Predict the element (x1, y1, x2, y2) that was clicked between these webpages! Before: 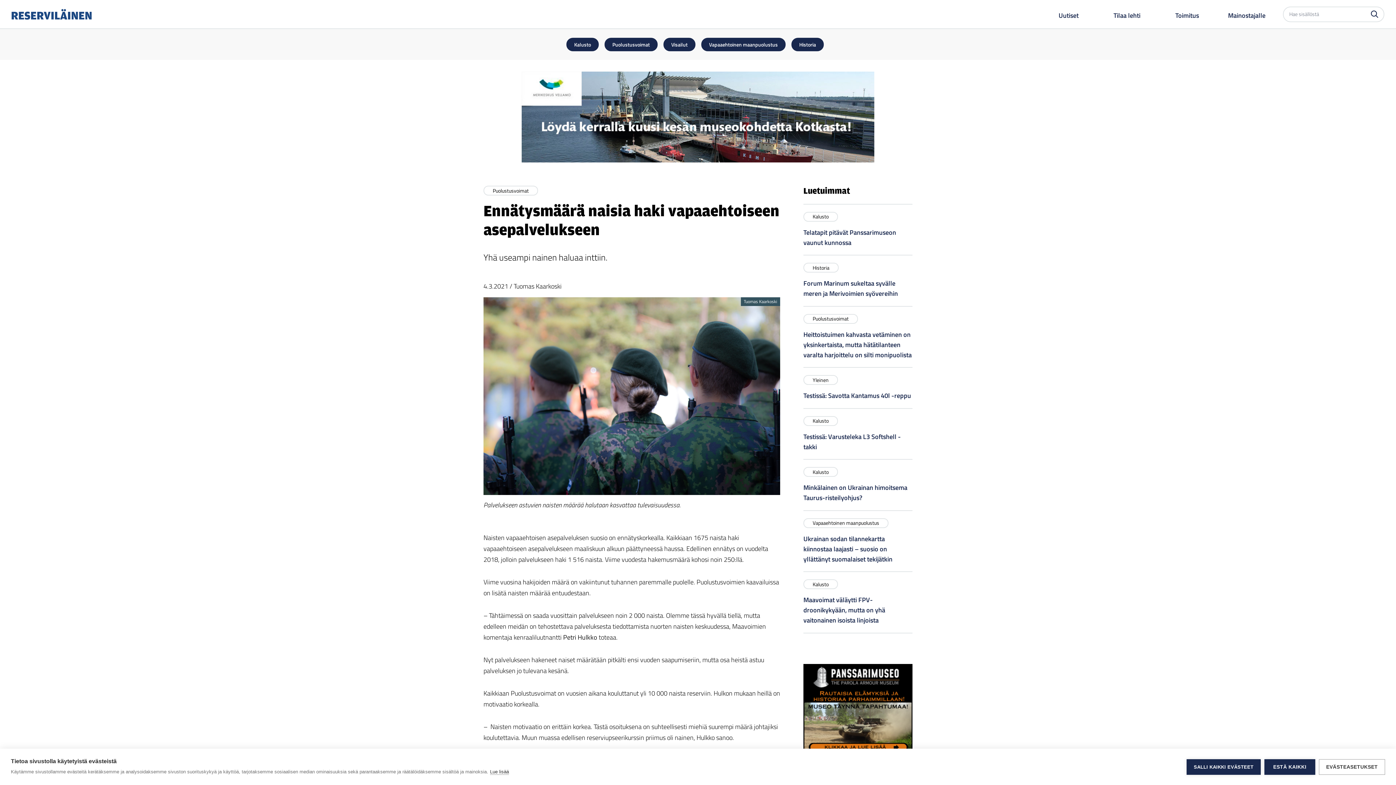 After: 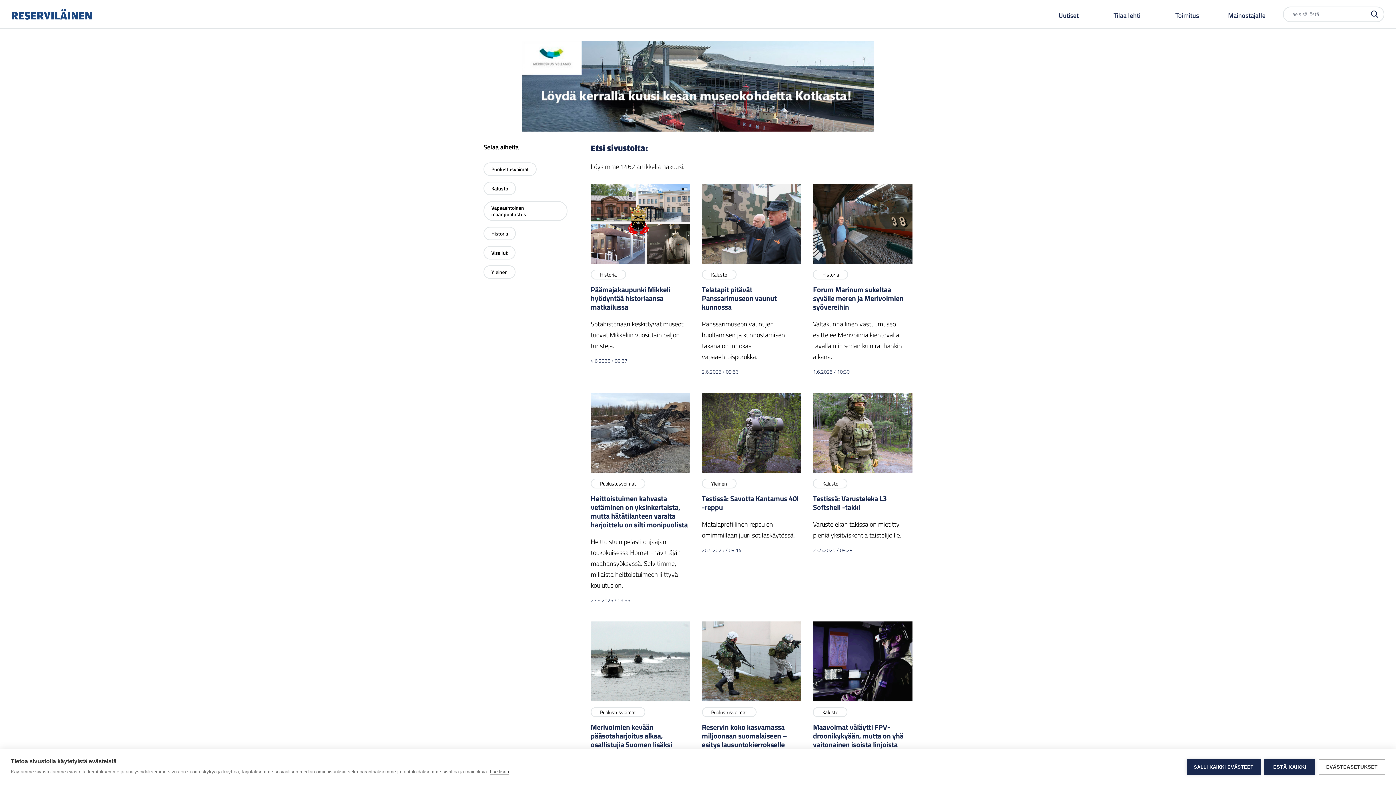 Action: bbox: (1371, 10, 1378, 17)